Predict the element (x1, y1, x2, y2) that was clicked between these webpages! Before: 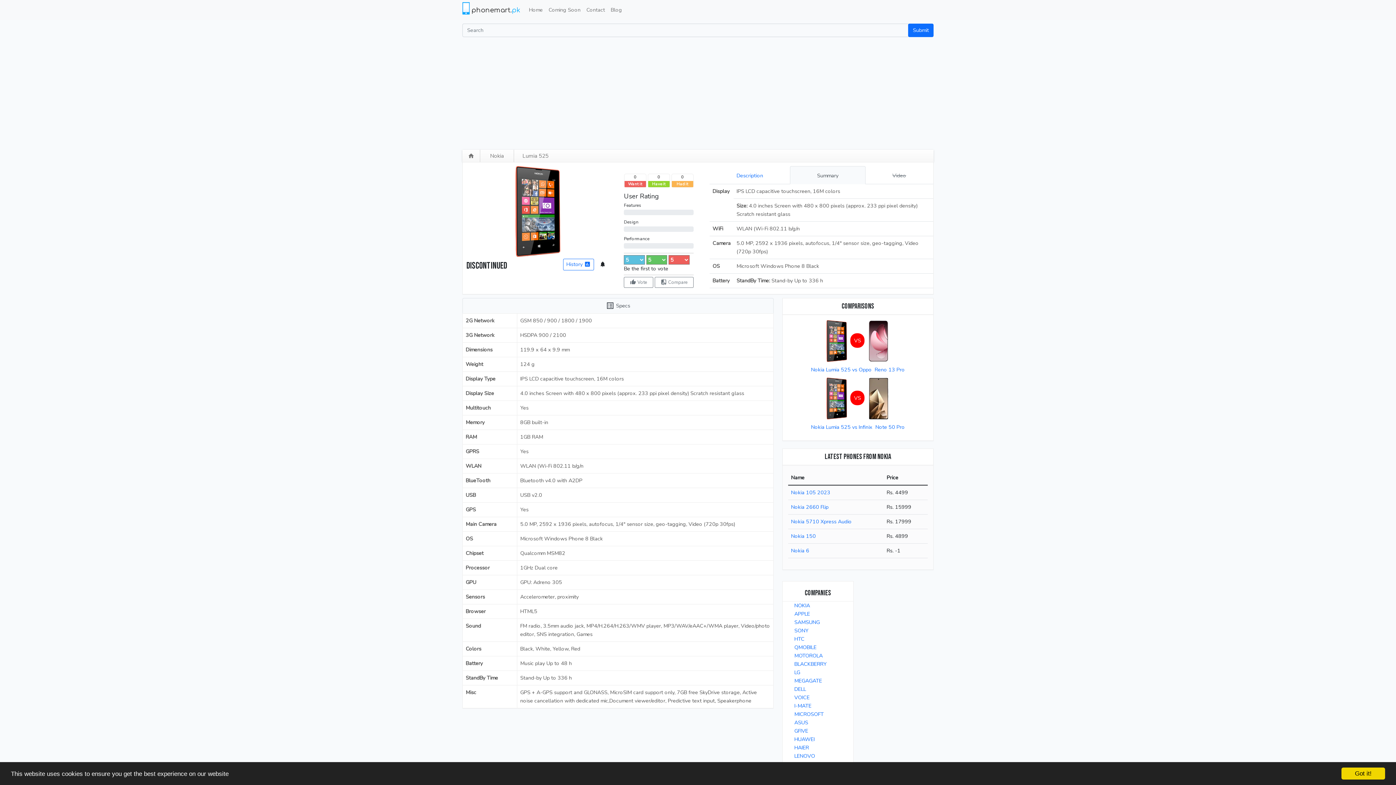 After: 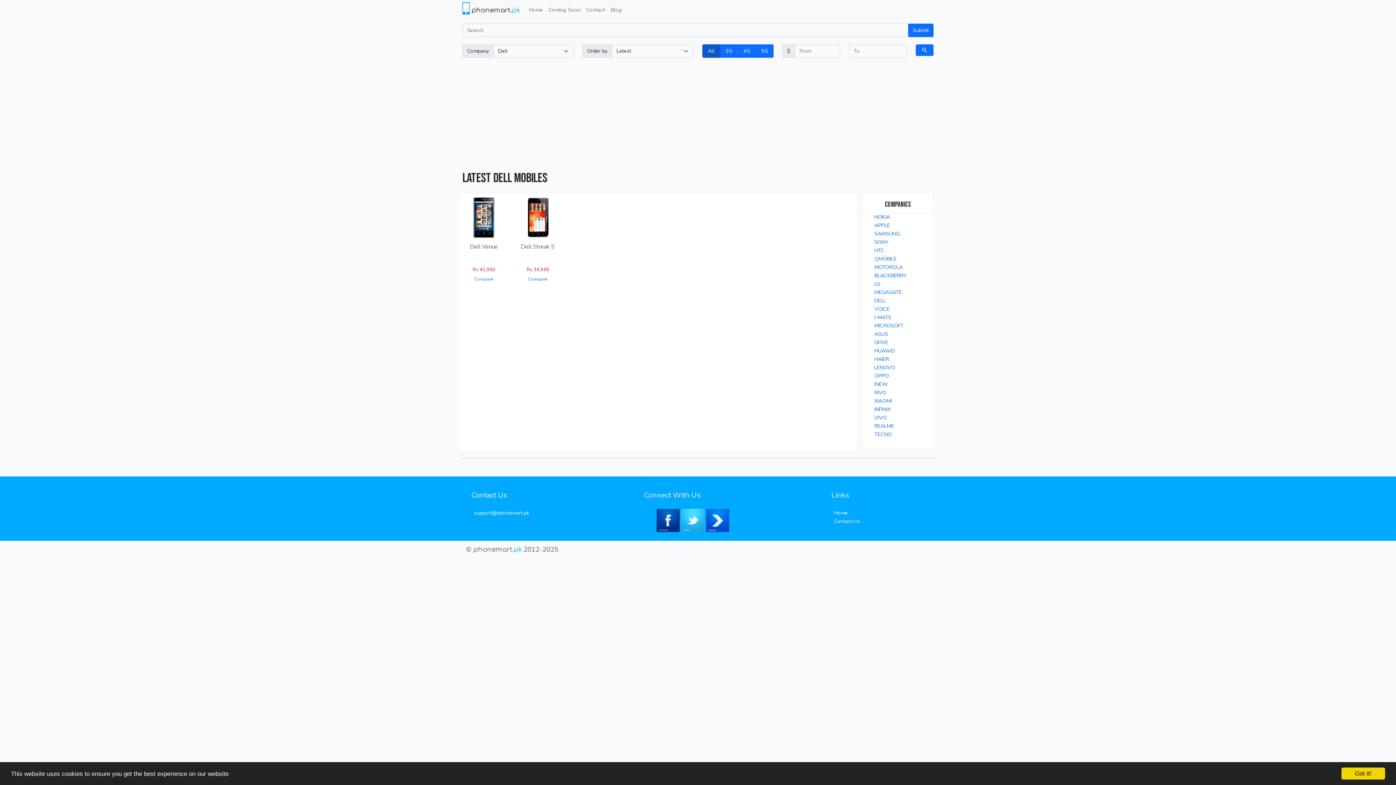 Action: bbox: (794, 685, 806, 693) label: DELL